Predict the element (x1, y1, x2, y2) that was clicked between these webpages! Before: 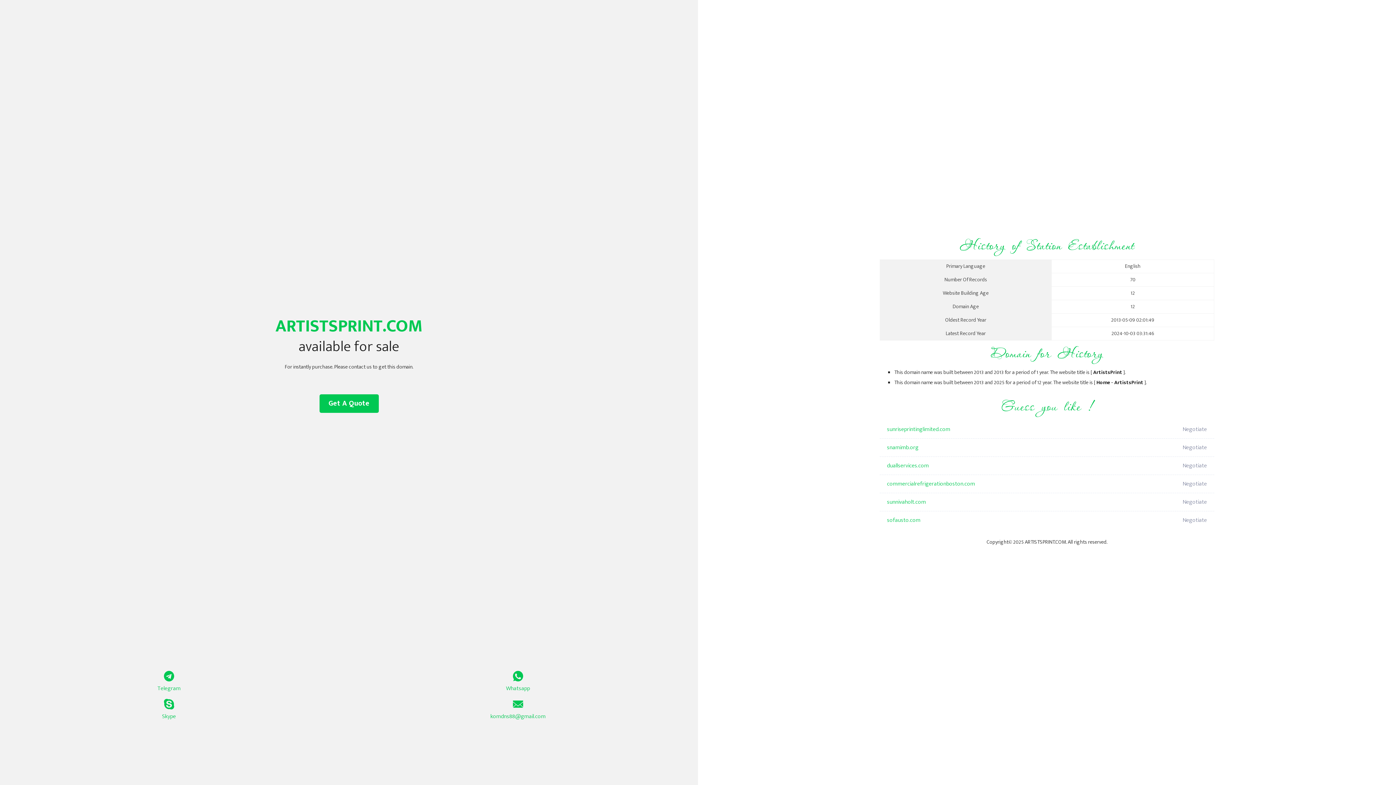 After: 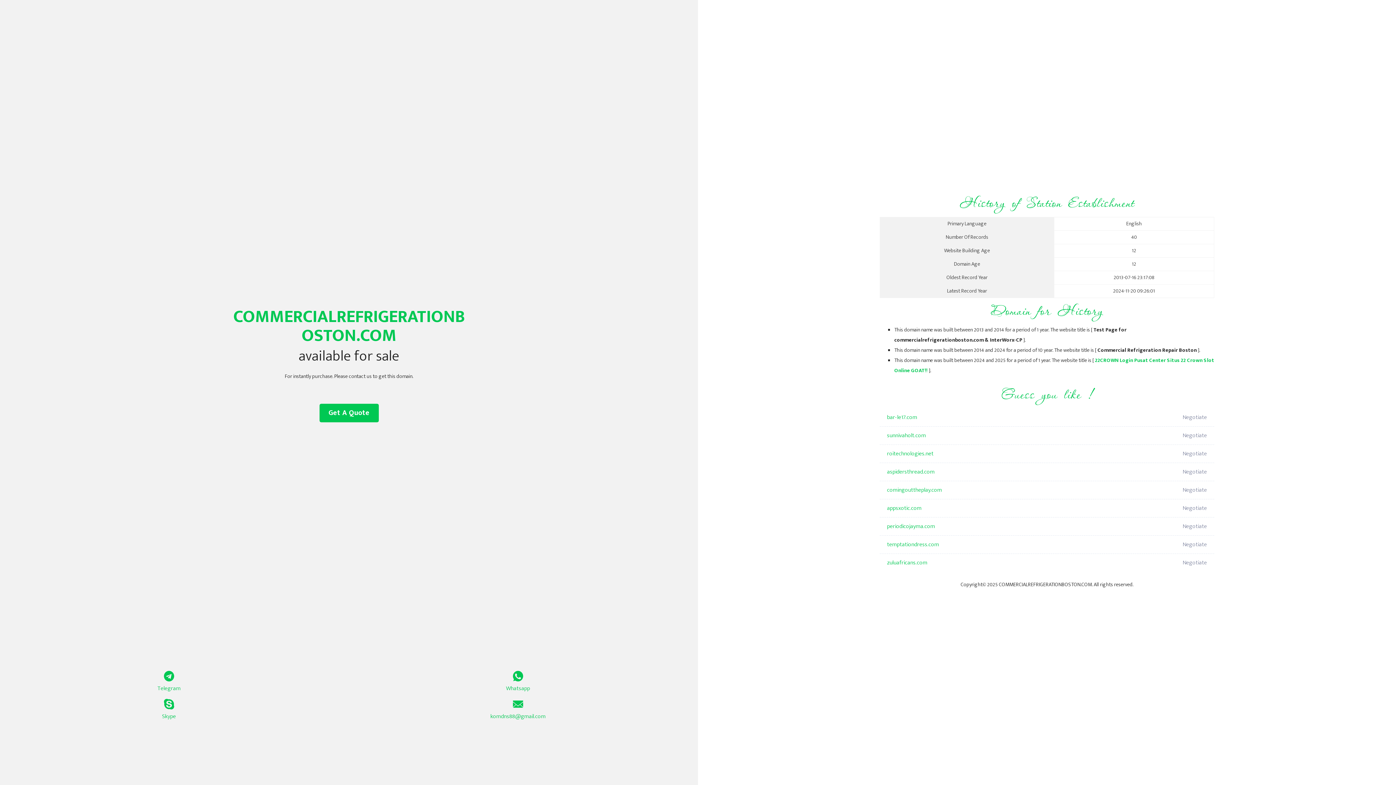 Action: bbox: (887, 475, 1098, 493) label: commercialrefrigerationboston.com